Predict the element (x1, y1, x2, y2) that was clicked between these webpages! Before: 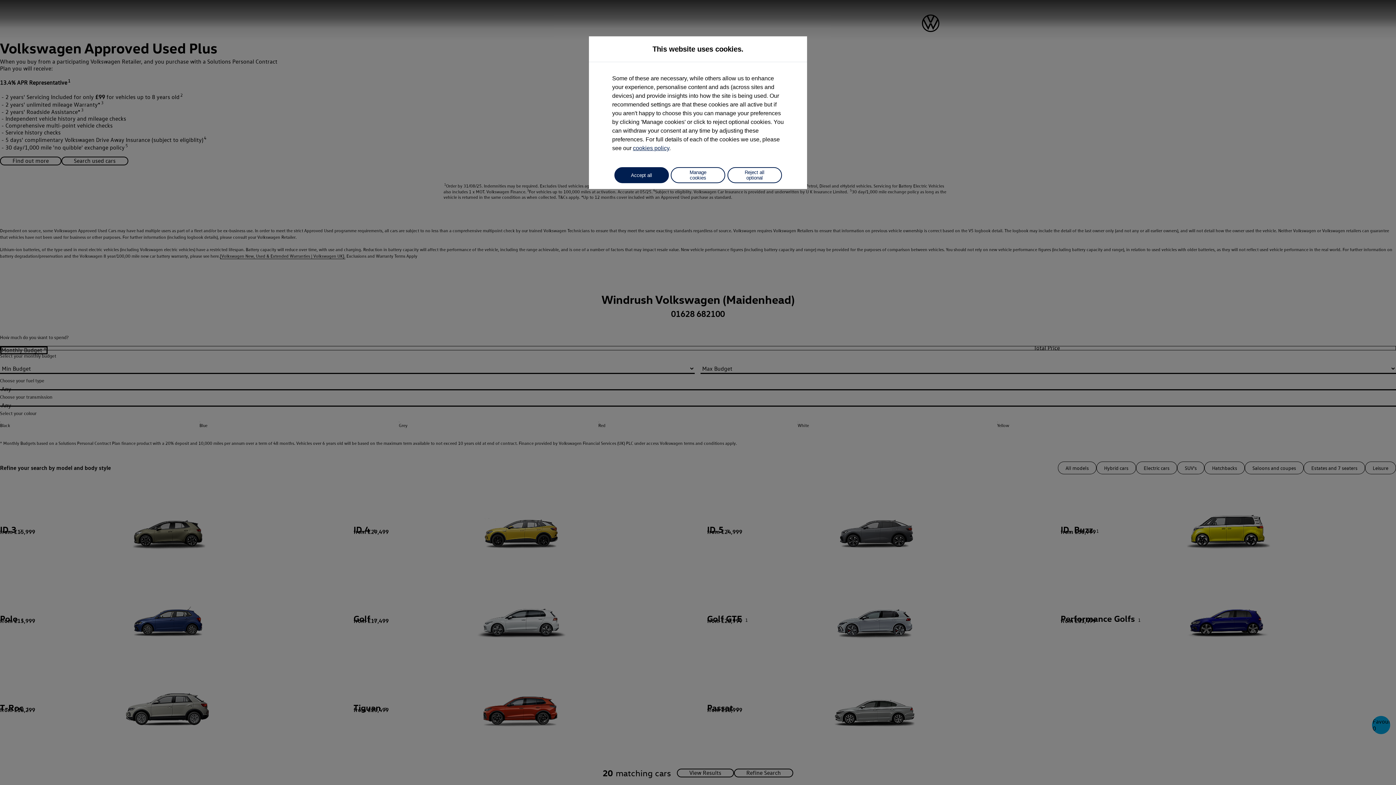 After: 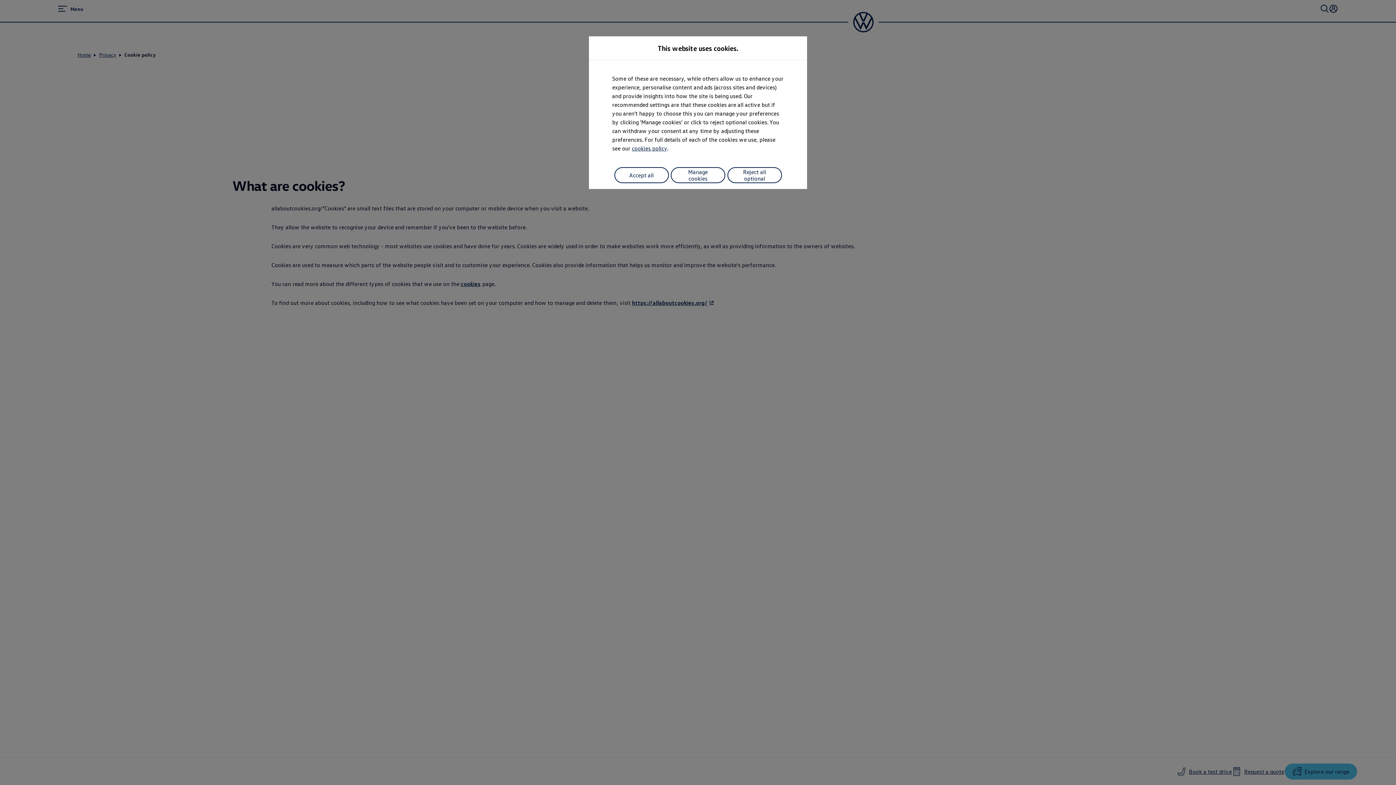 Action: label: cookies policy bbox: (633, 145, 669, 151)